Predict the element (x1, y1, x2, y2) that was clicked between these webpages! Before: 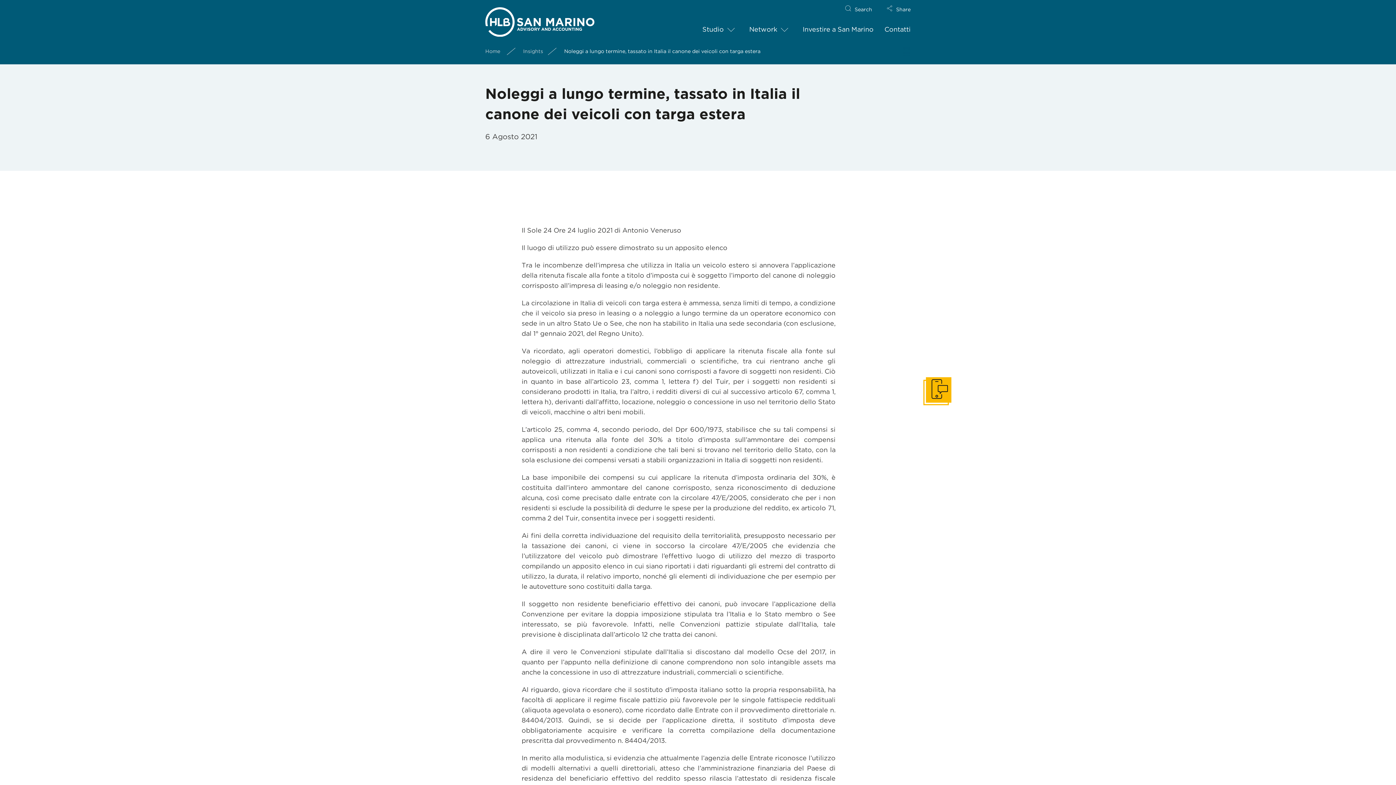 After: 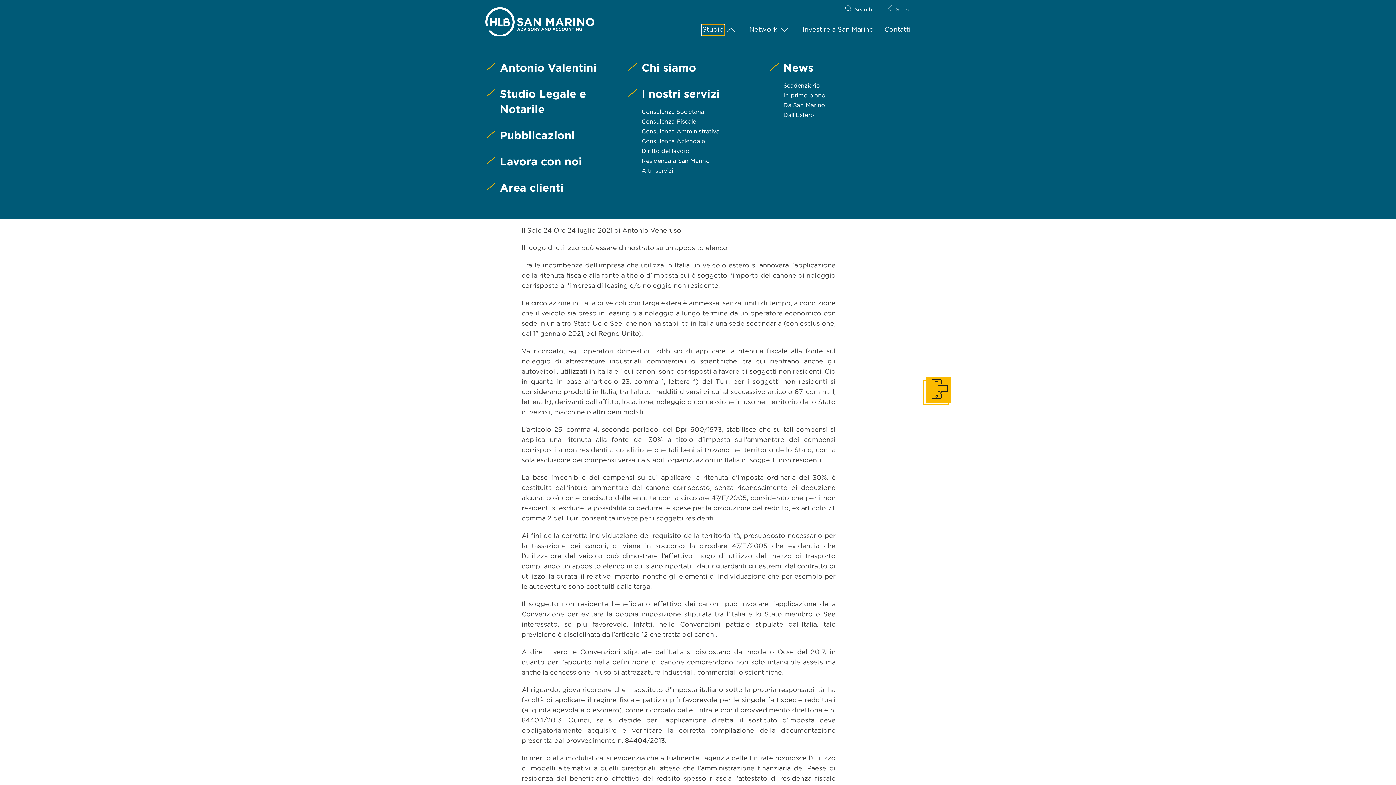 Action: label: Studio bbox: (702, 24, 723, 36)